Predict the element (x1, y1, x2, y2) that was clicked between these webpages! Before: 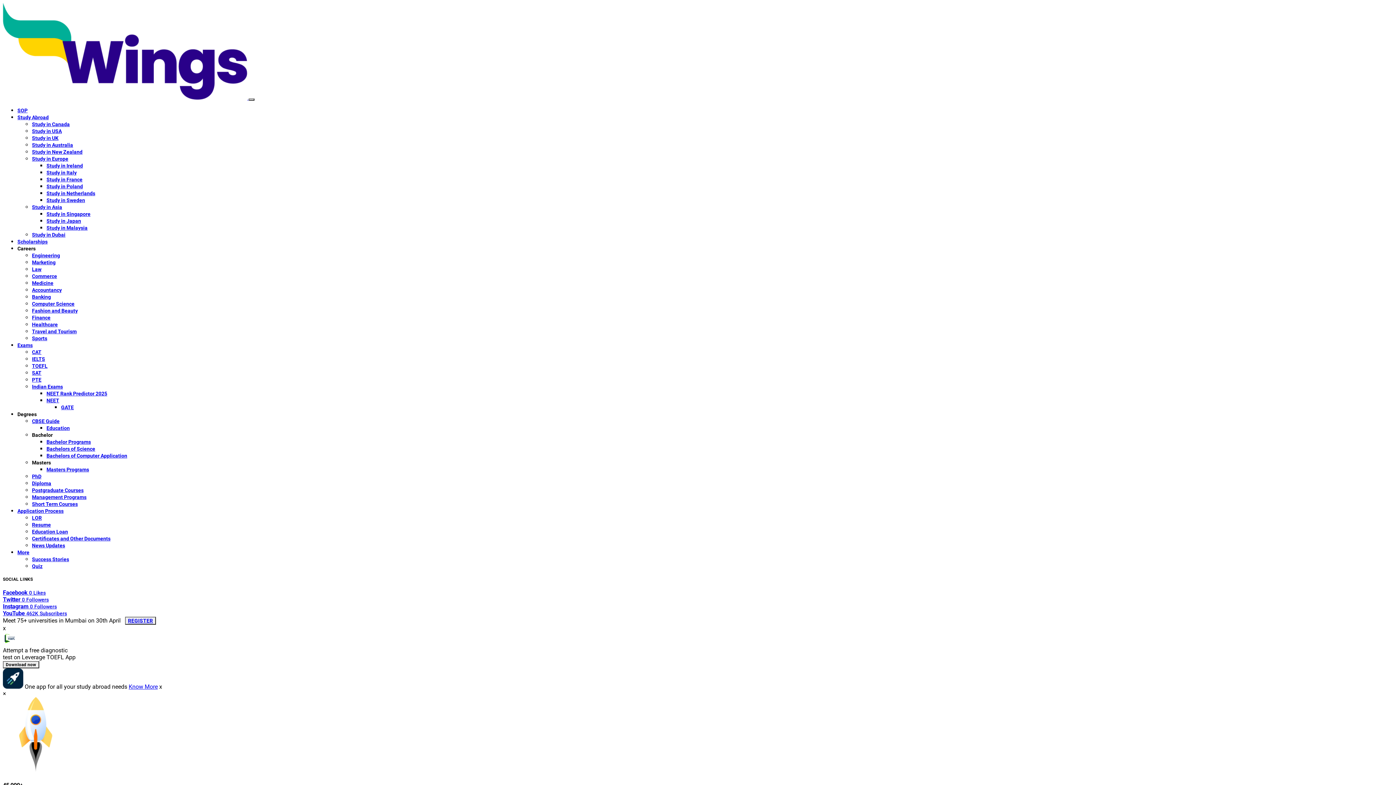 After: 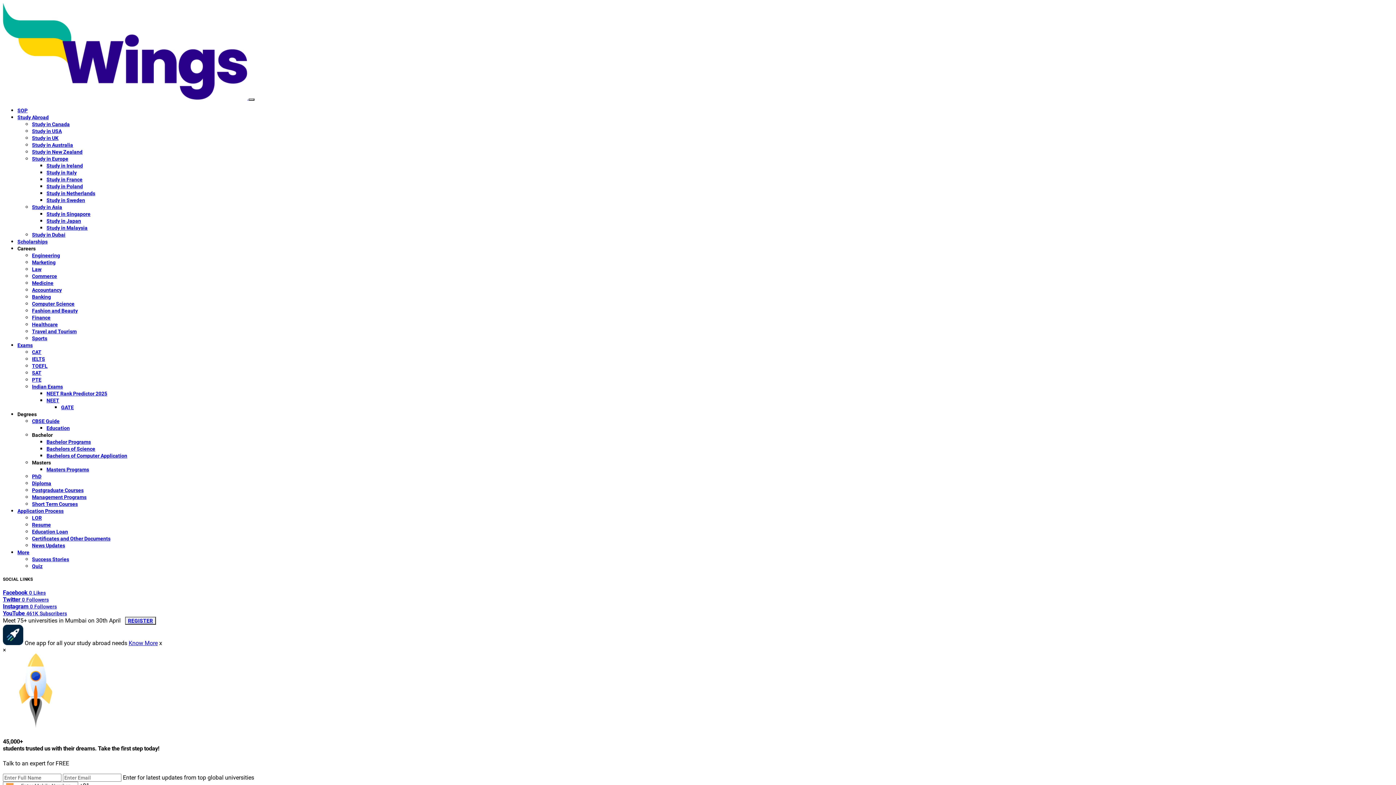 Action: label: SOP bbox: (17, 107, 27, 113)